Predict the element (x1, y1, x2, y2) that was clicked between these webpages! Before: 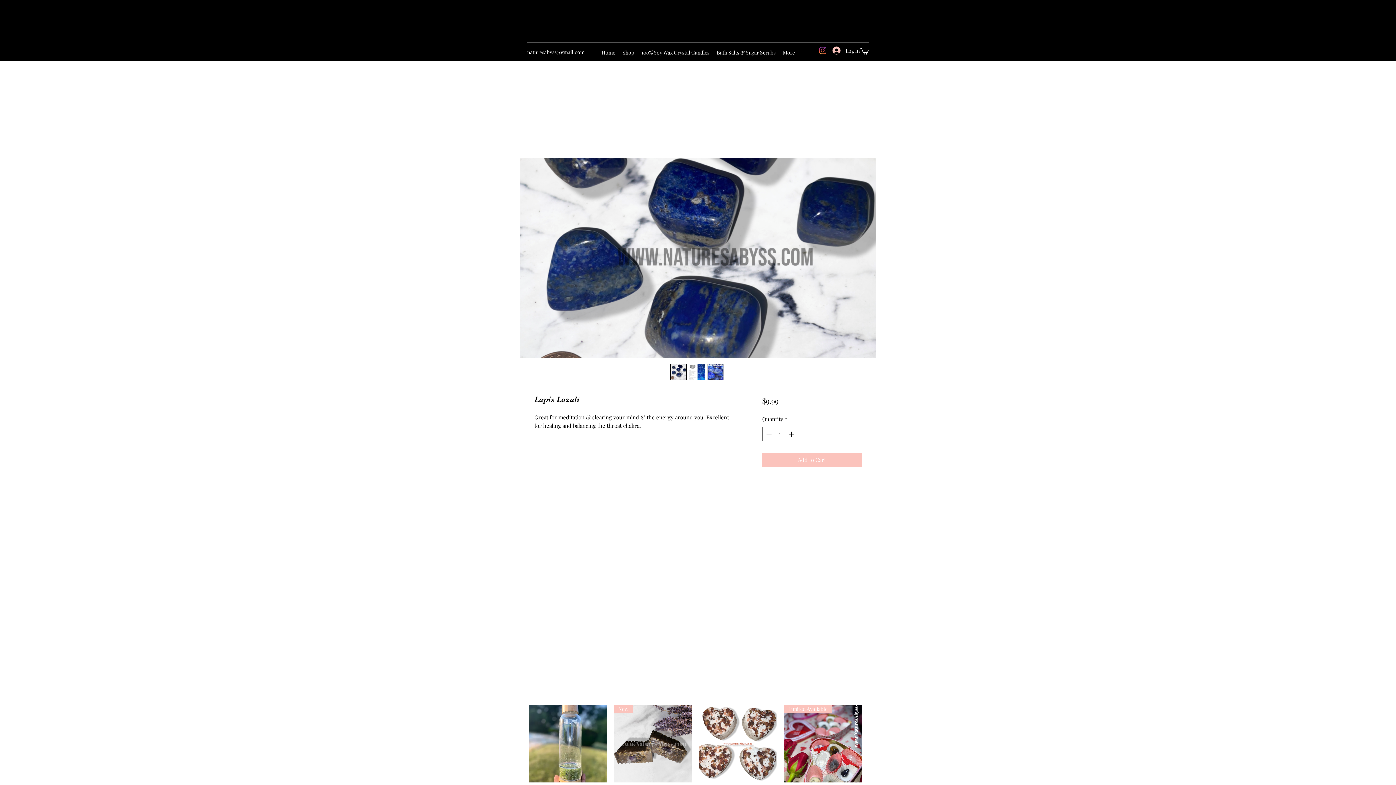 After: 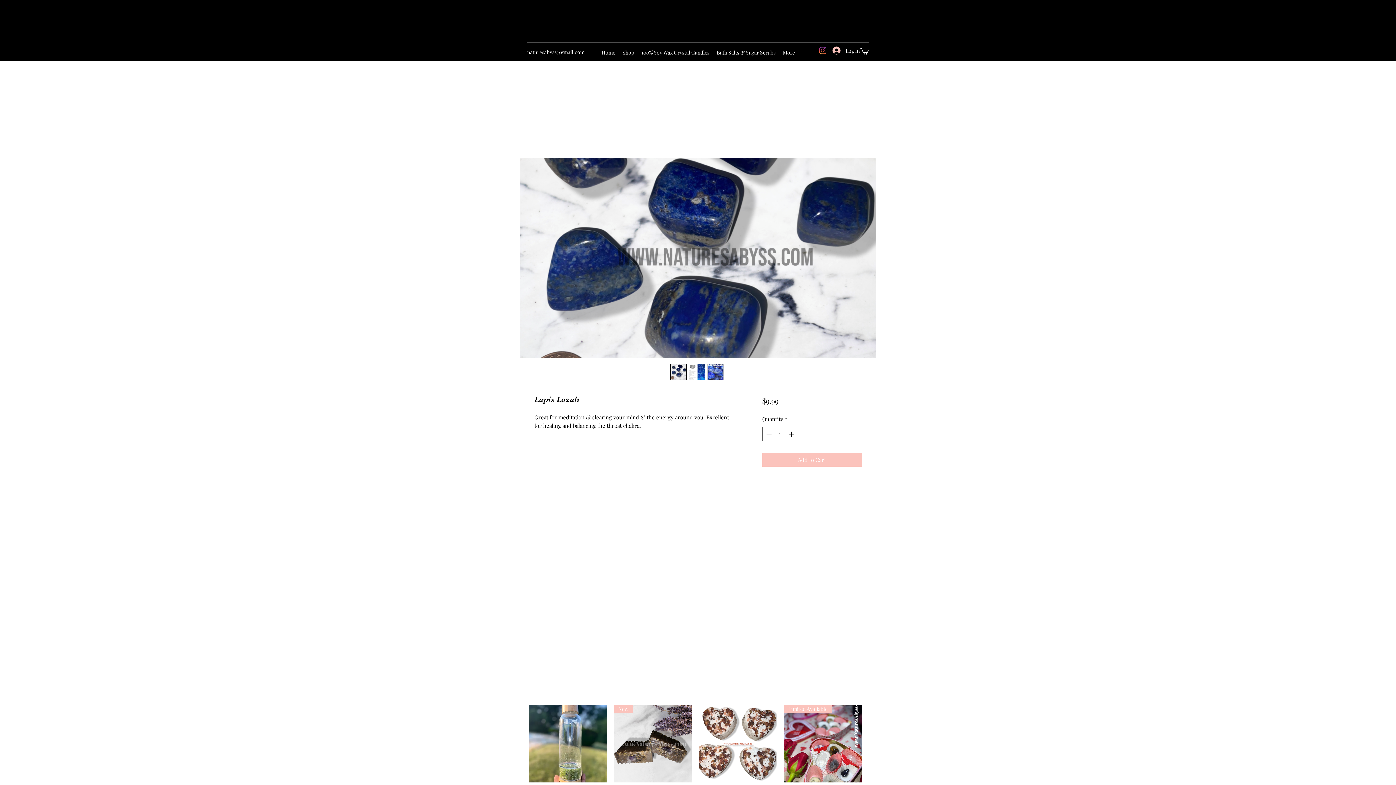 Action: bbox: (819, 46, 826, 54) label: Instagram